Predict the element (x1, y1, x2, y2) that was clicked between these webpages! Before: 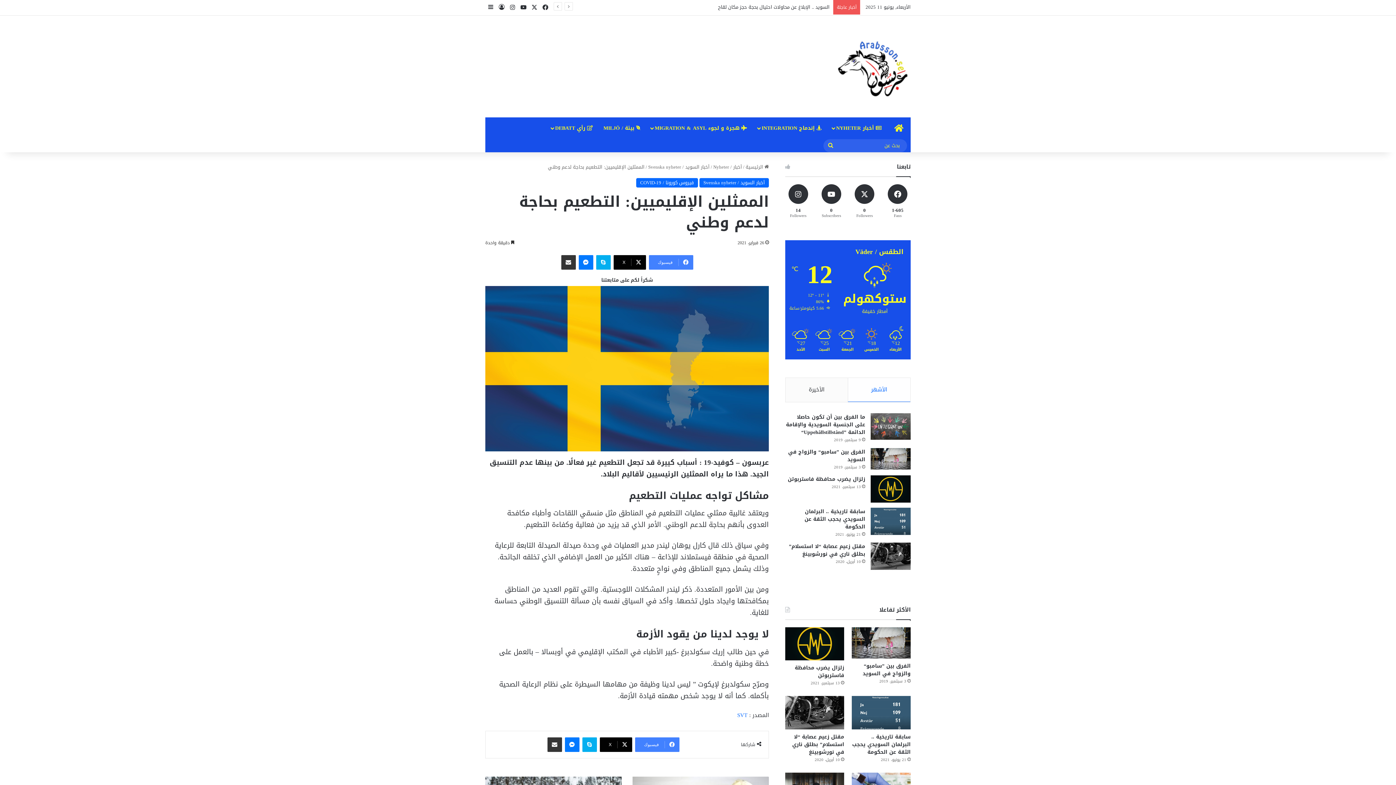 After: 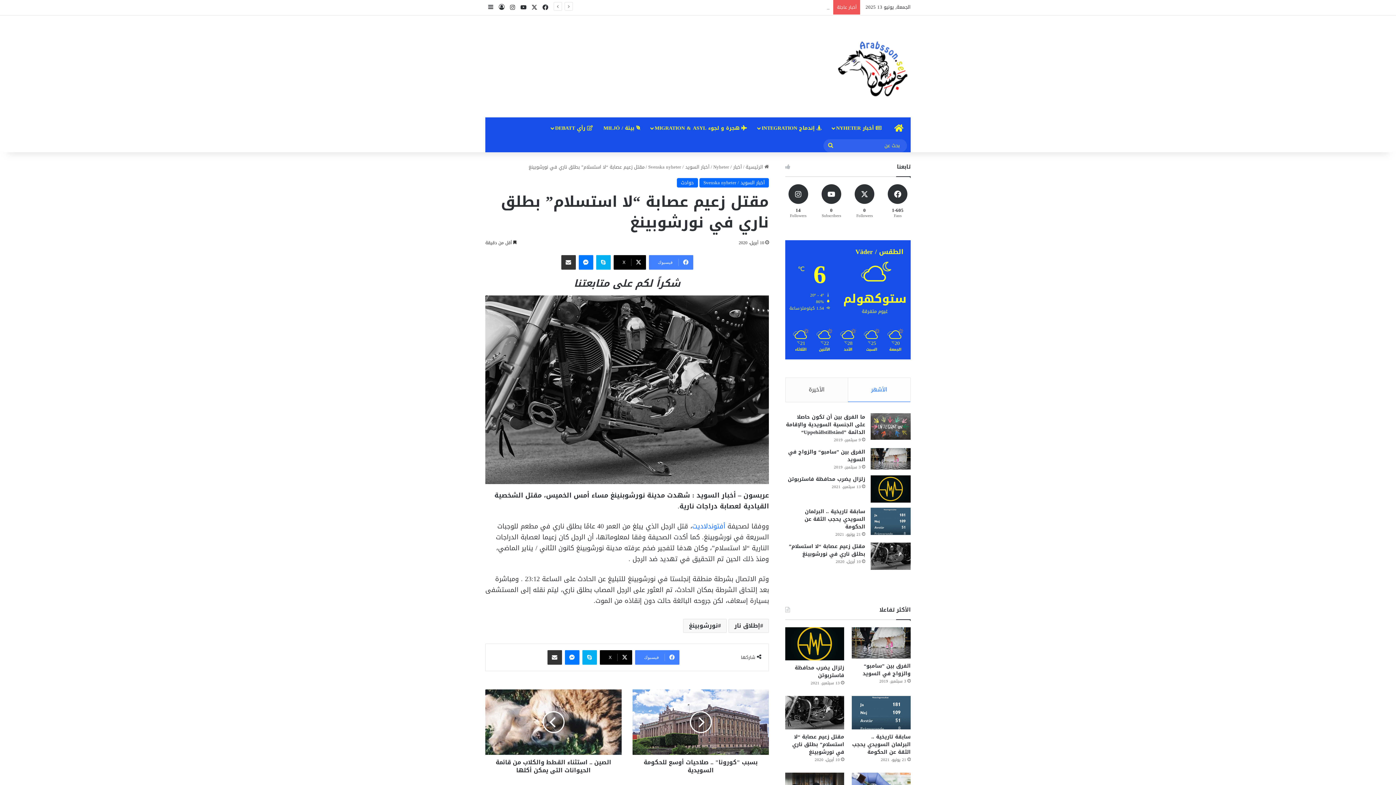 Action: label: مقتل زعيم عصابة “لا استسلام” بطلق ناري في نورشوبينغ bbox: (792, 732, 844, 757)